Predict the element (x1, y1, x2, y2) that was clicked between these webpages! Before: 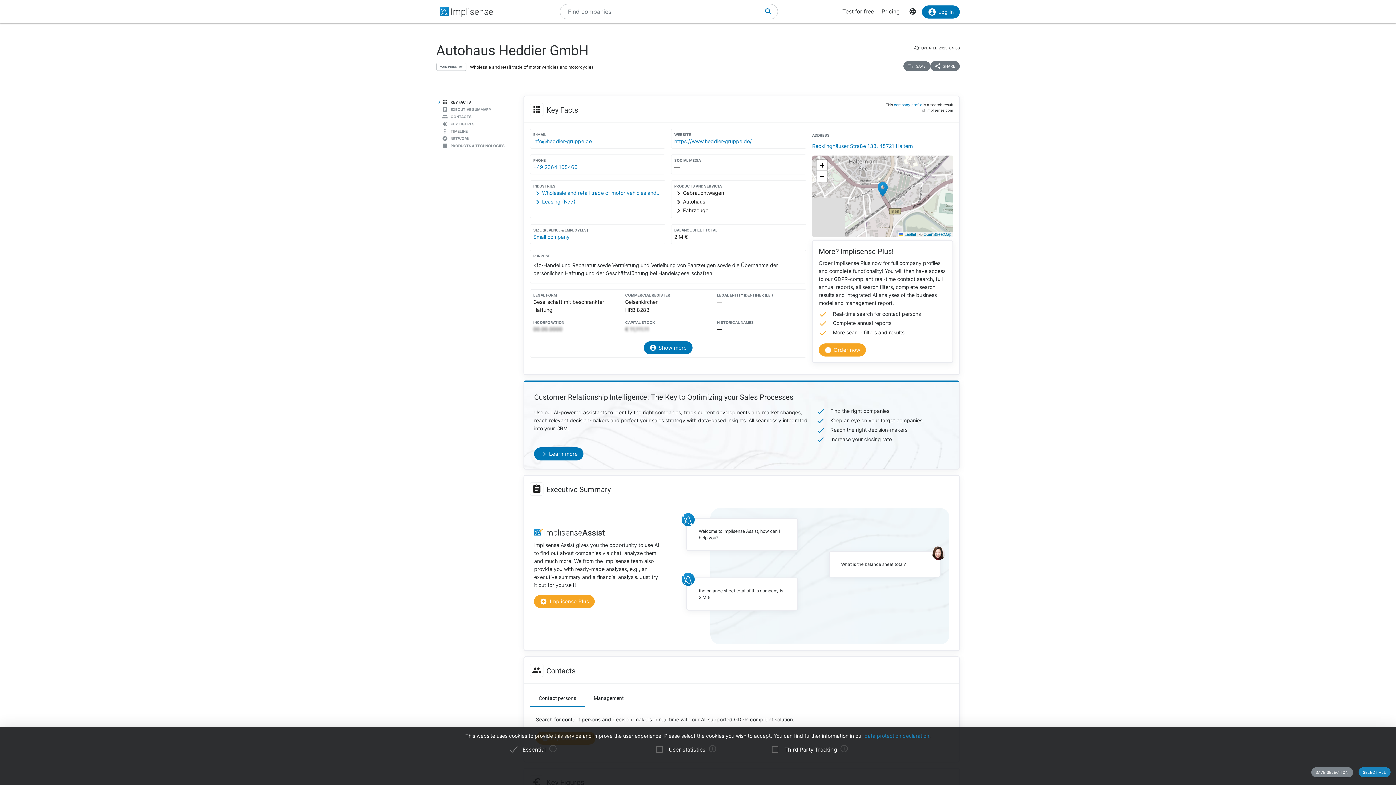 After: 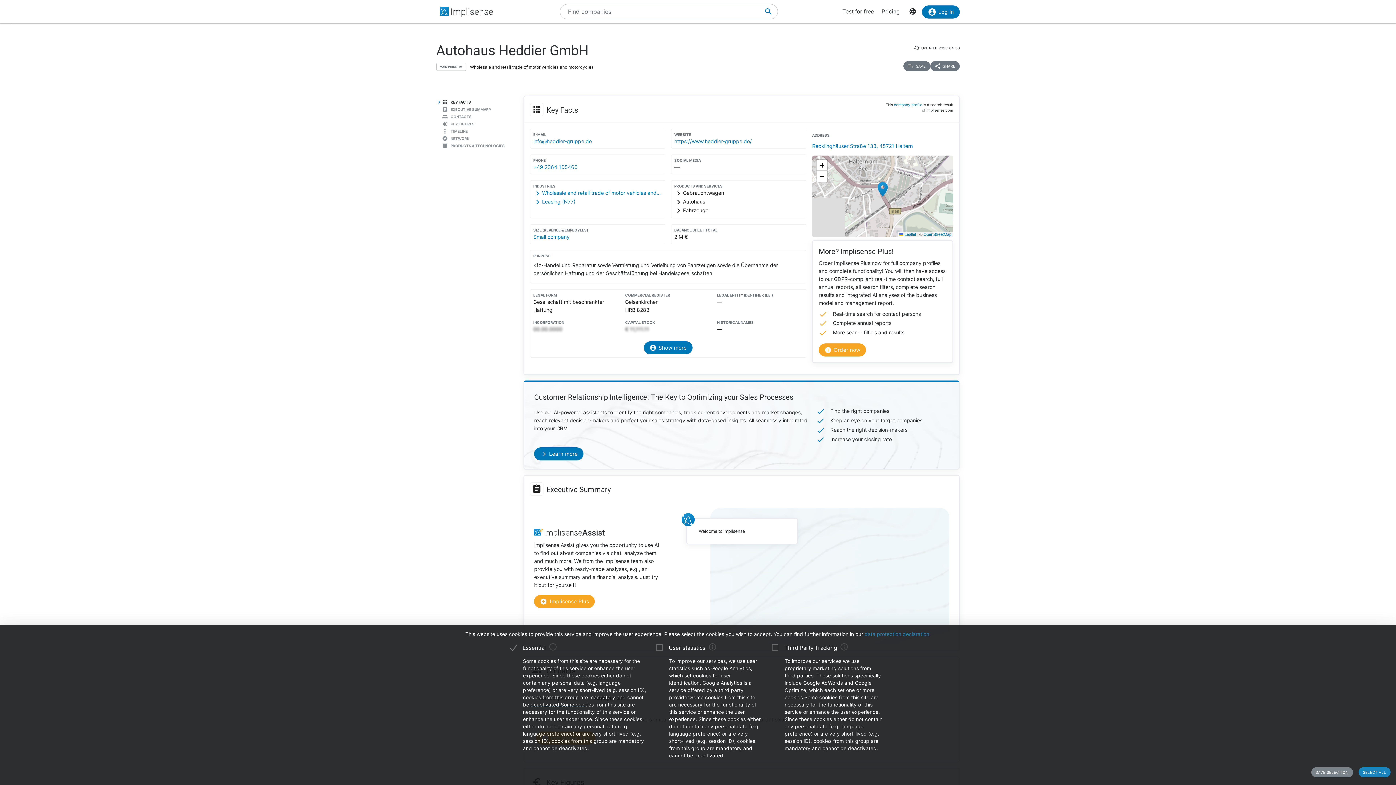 Action: bbox: (708, 745, 717, 753)